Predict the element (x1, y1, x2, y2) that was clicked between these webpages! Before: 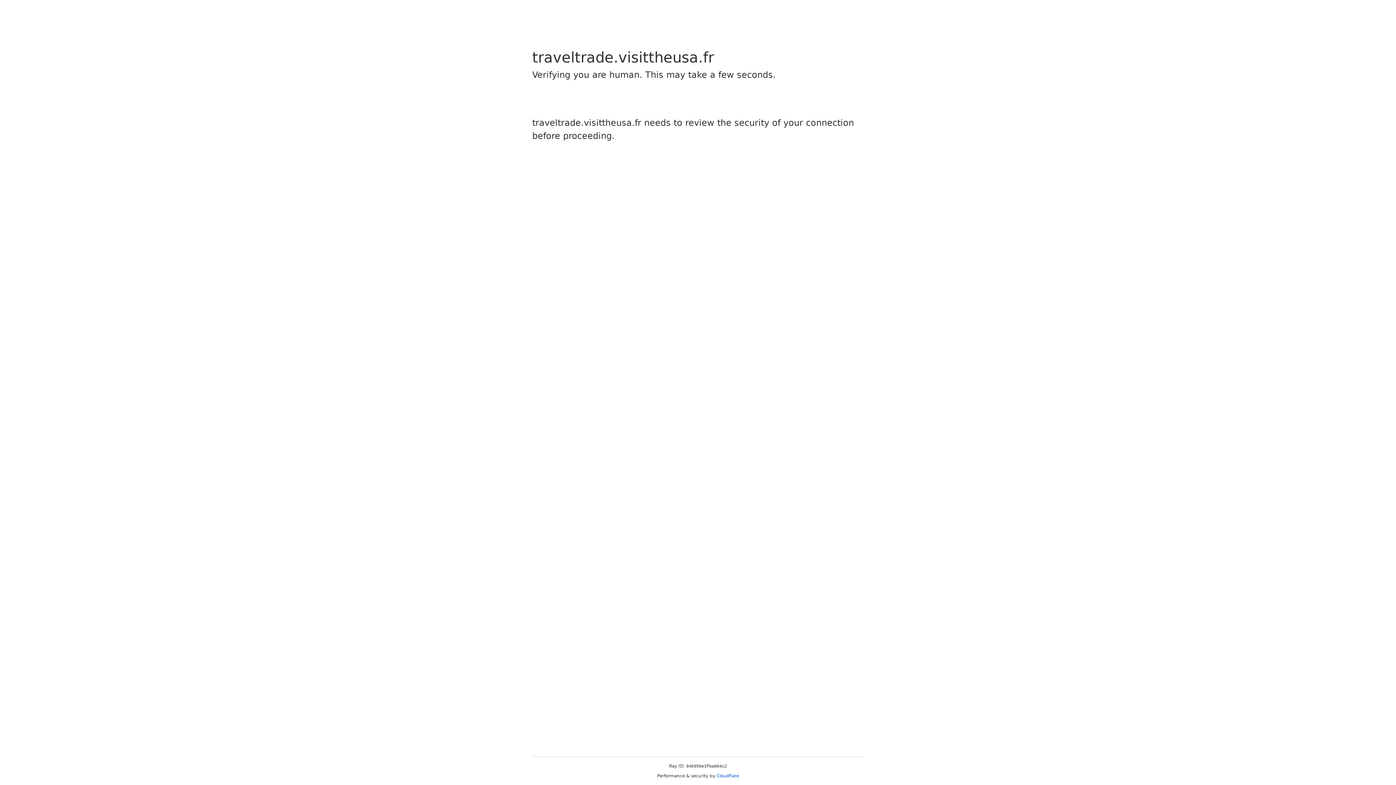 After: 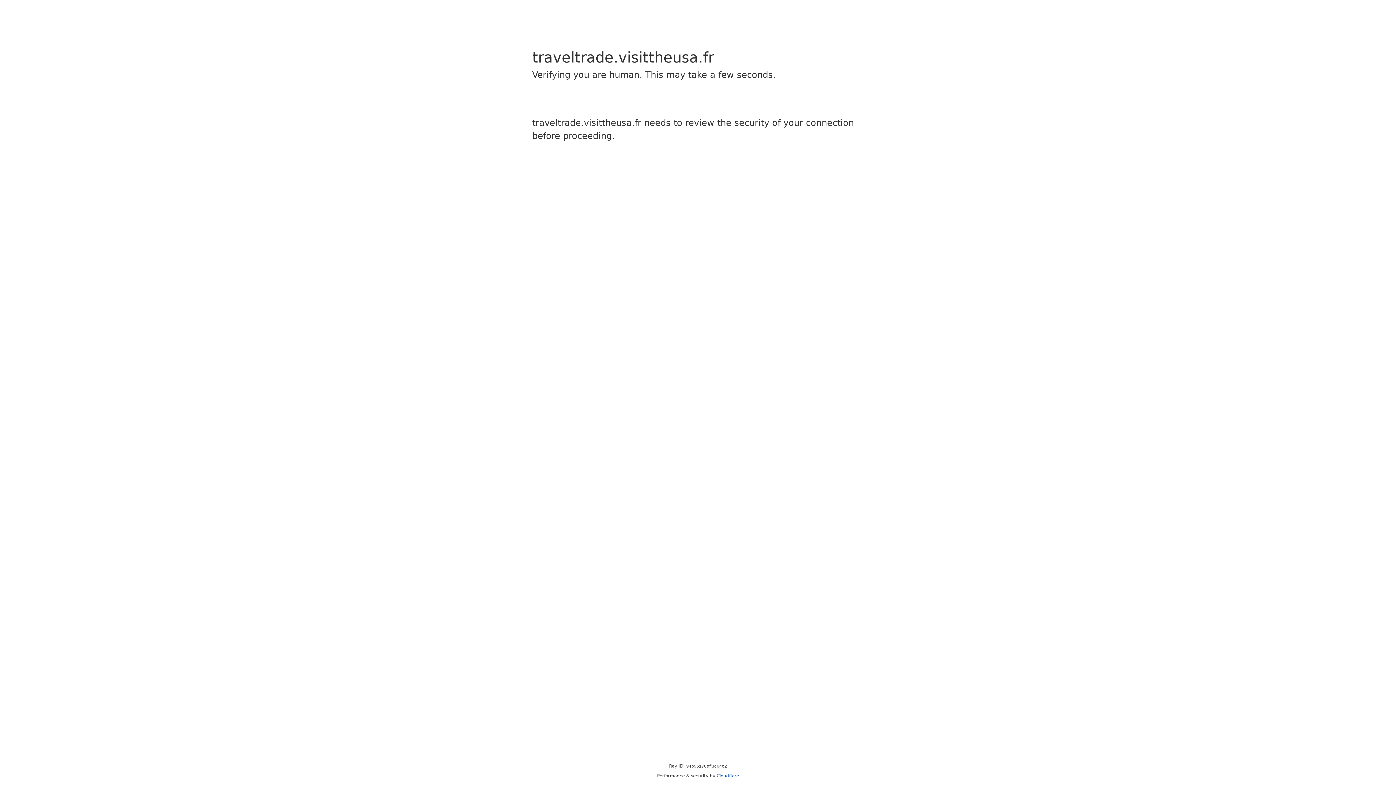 Action: bbox: (716, 773, 739, 778) label: Cloudflare